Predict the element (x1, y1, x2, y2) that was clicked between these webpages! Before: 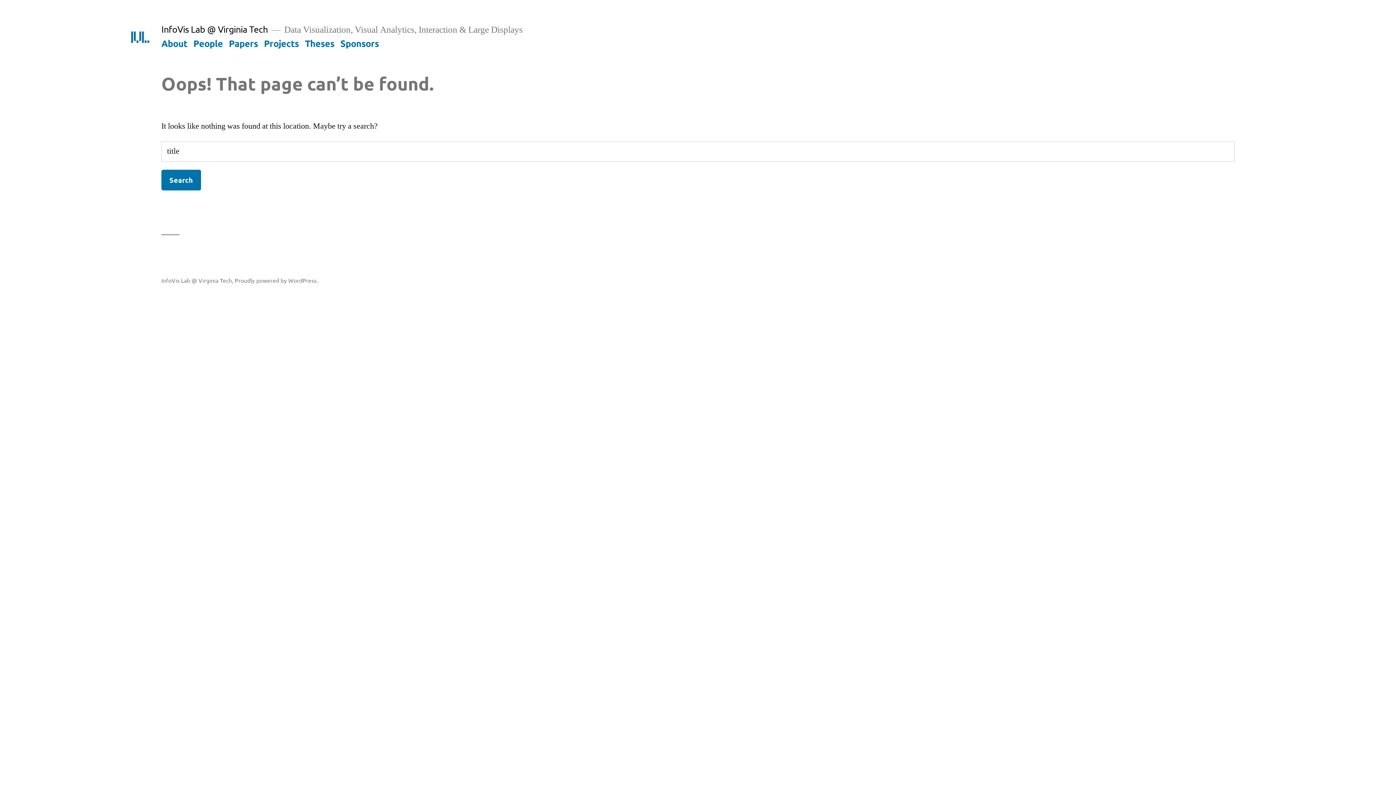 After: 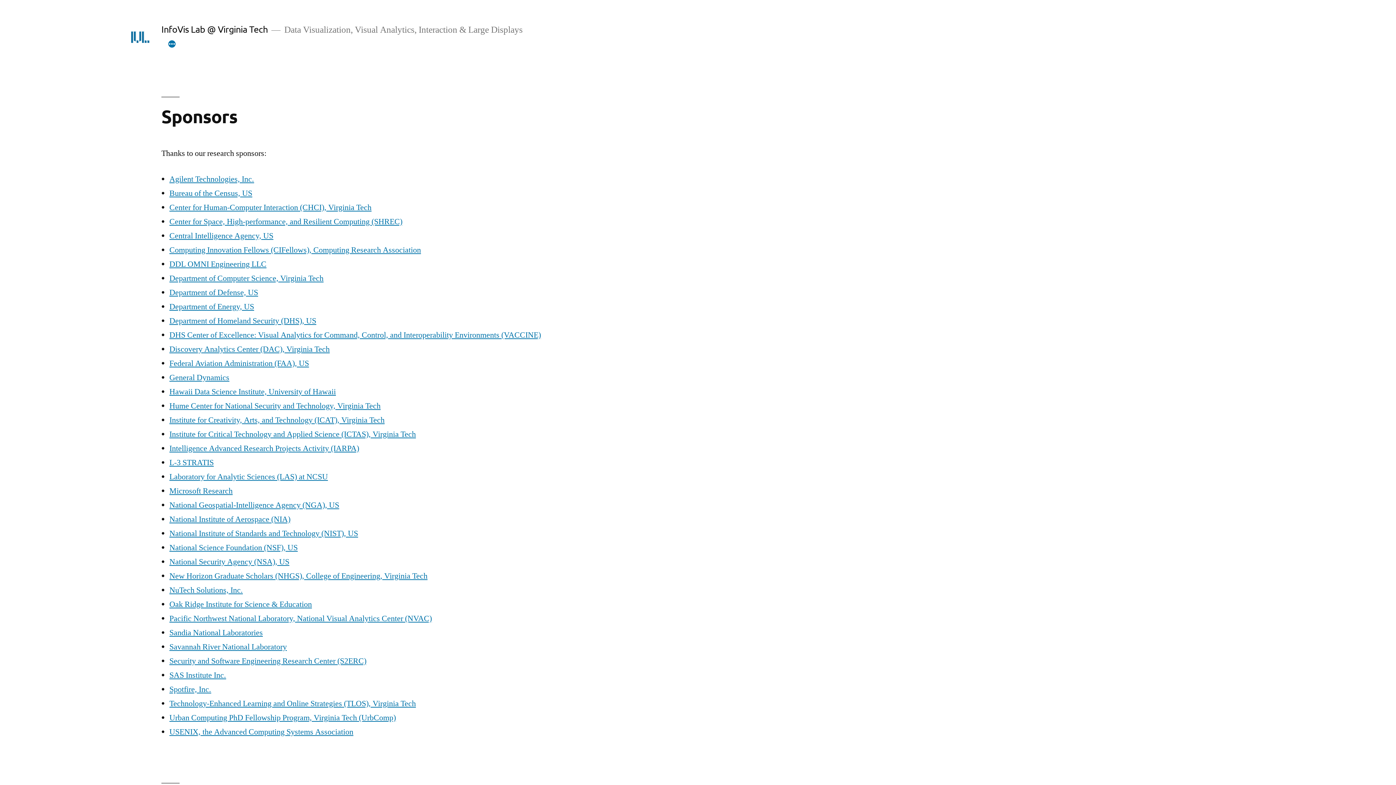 Action: bbox: (340, 37, 379, 48) label: Sponsors